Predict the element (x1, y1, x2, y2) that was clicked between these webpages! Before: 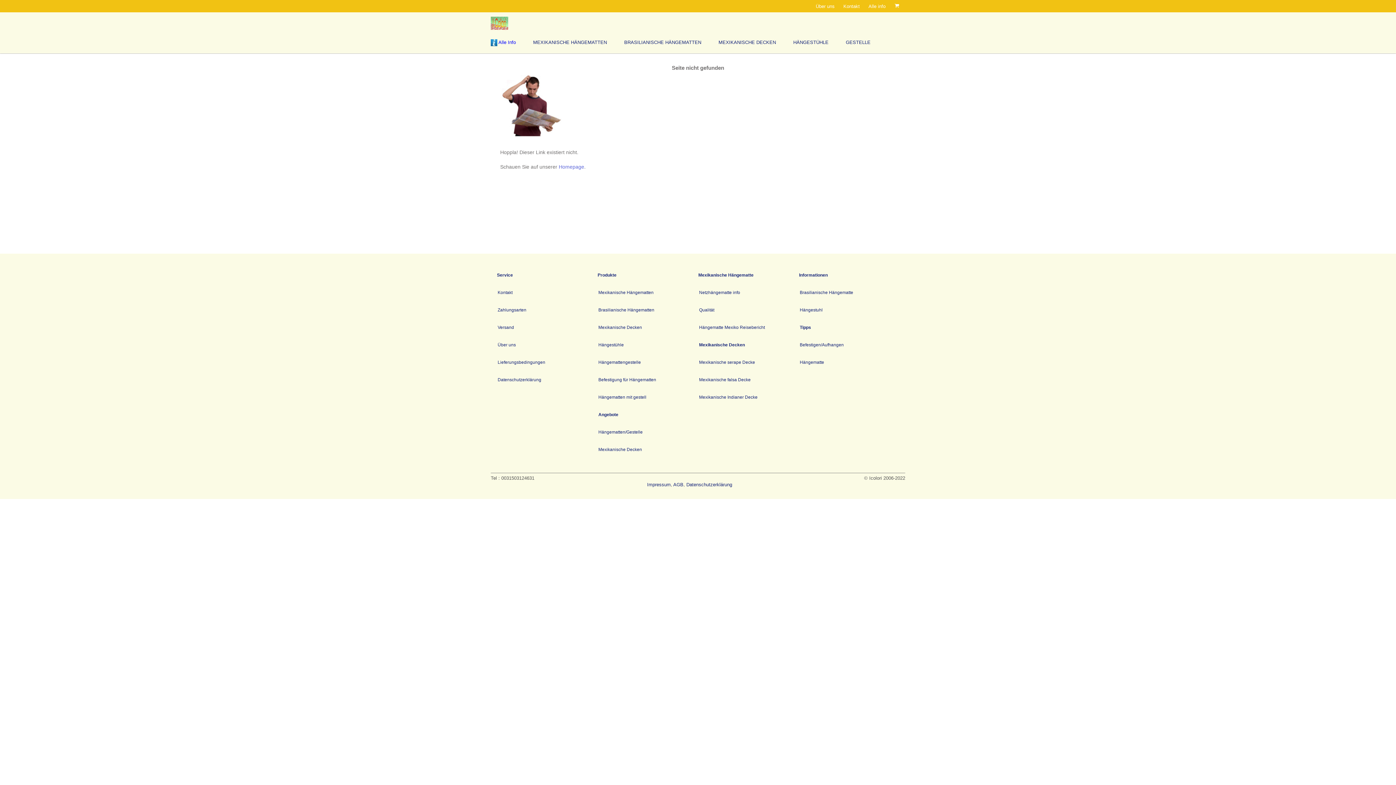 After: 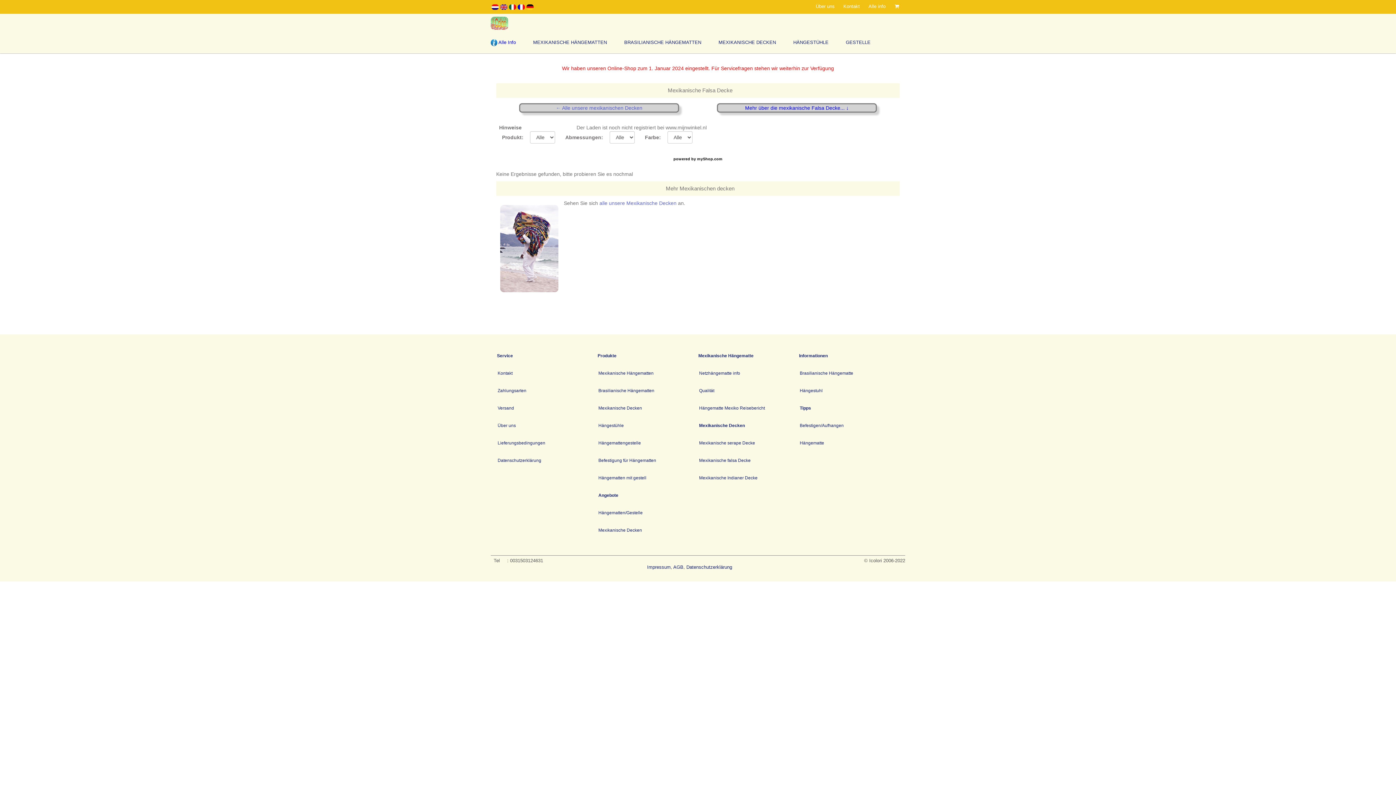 Action: bbox: (699, 377, 750, 382) label: Mexikanische falsa Decke